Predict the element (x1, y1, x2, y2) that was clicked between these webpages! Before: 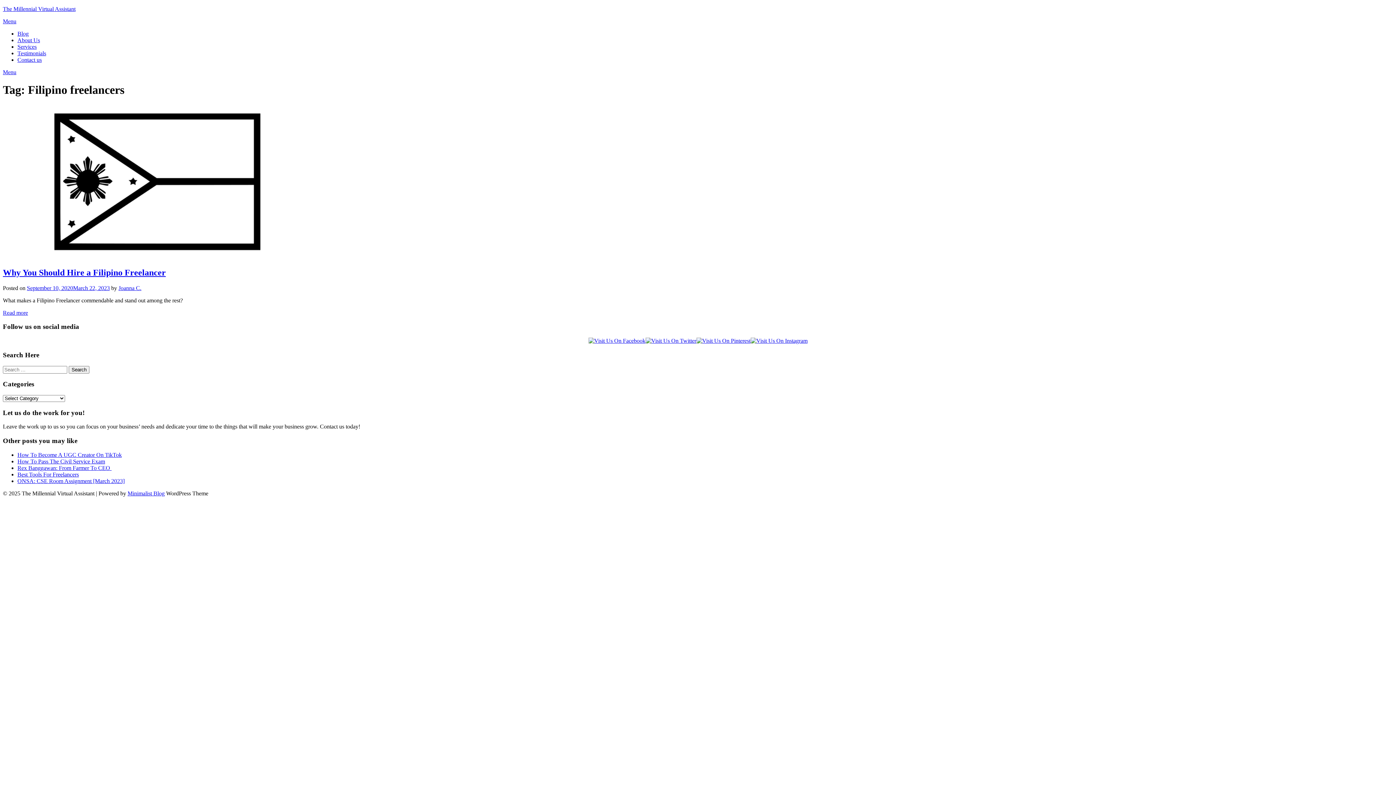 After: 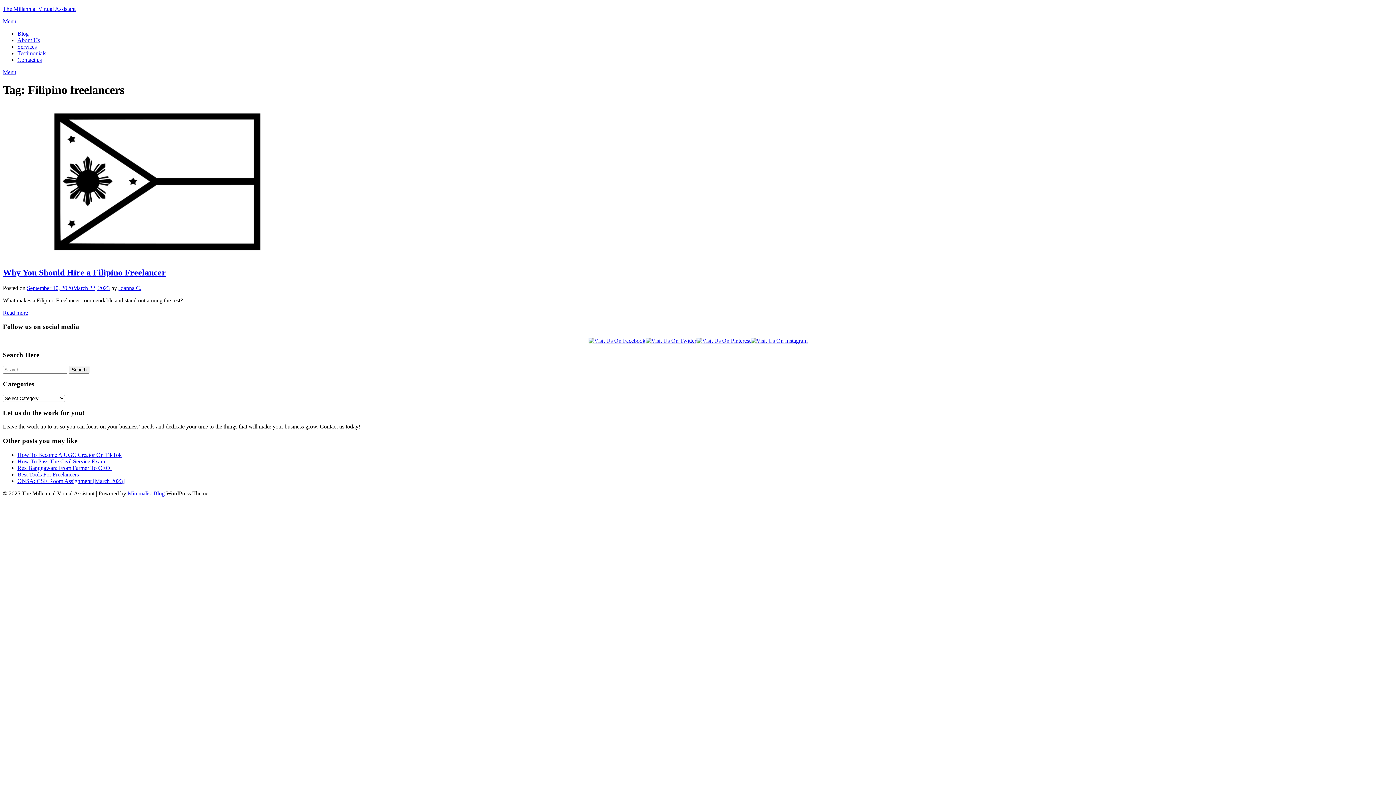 Action: bbox: (645, 337, 696, 344)